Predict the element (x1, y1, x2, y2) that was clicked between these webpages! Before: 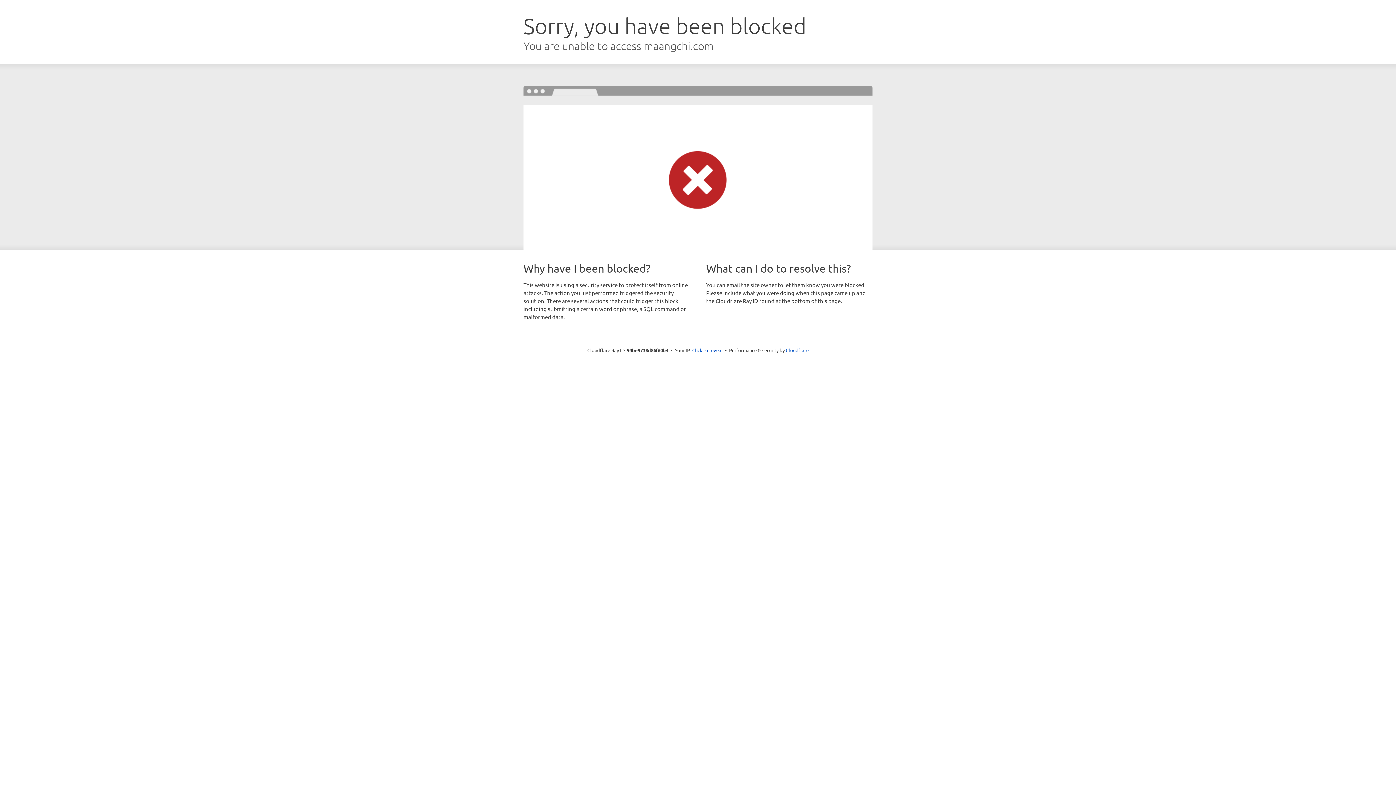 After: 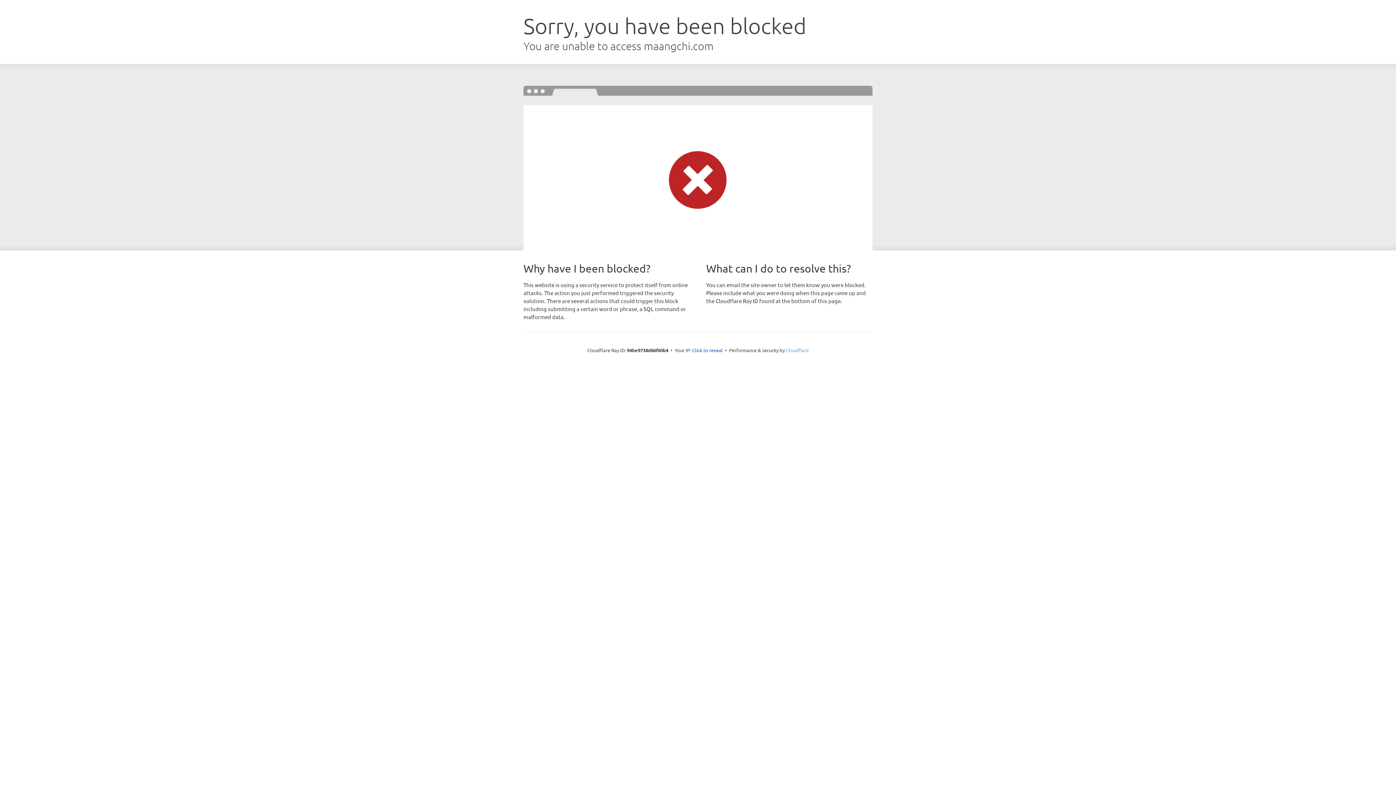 Action: bbox: (786, 347, 808, 353) label: Cloudflare